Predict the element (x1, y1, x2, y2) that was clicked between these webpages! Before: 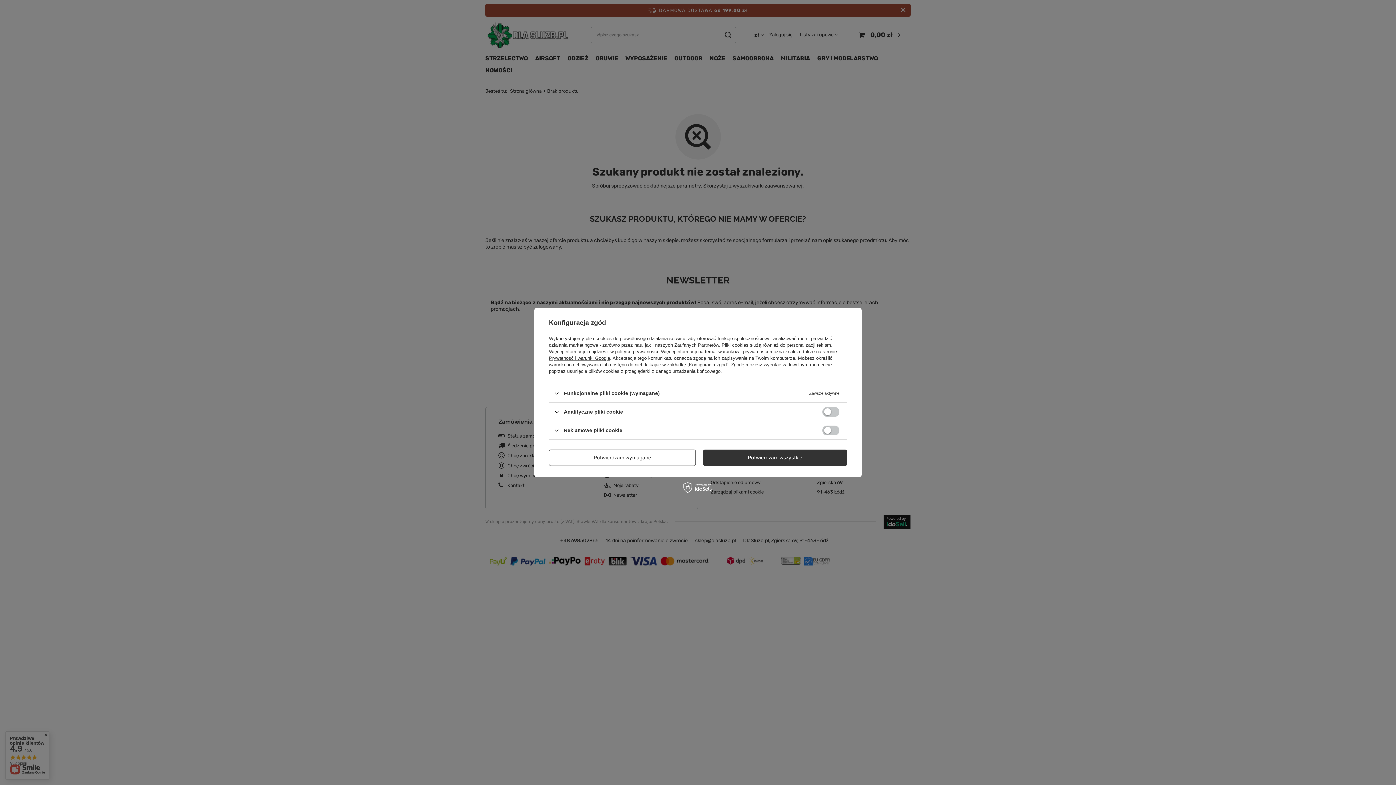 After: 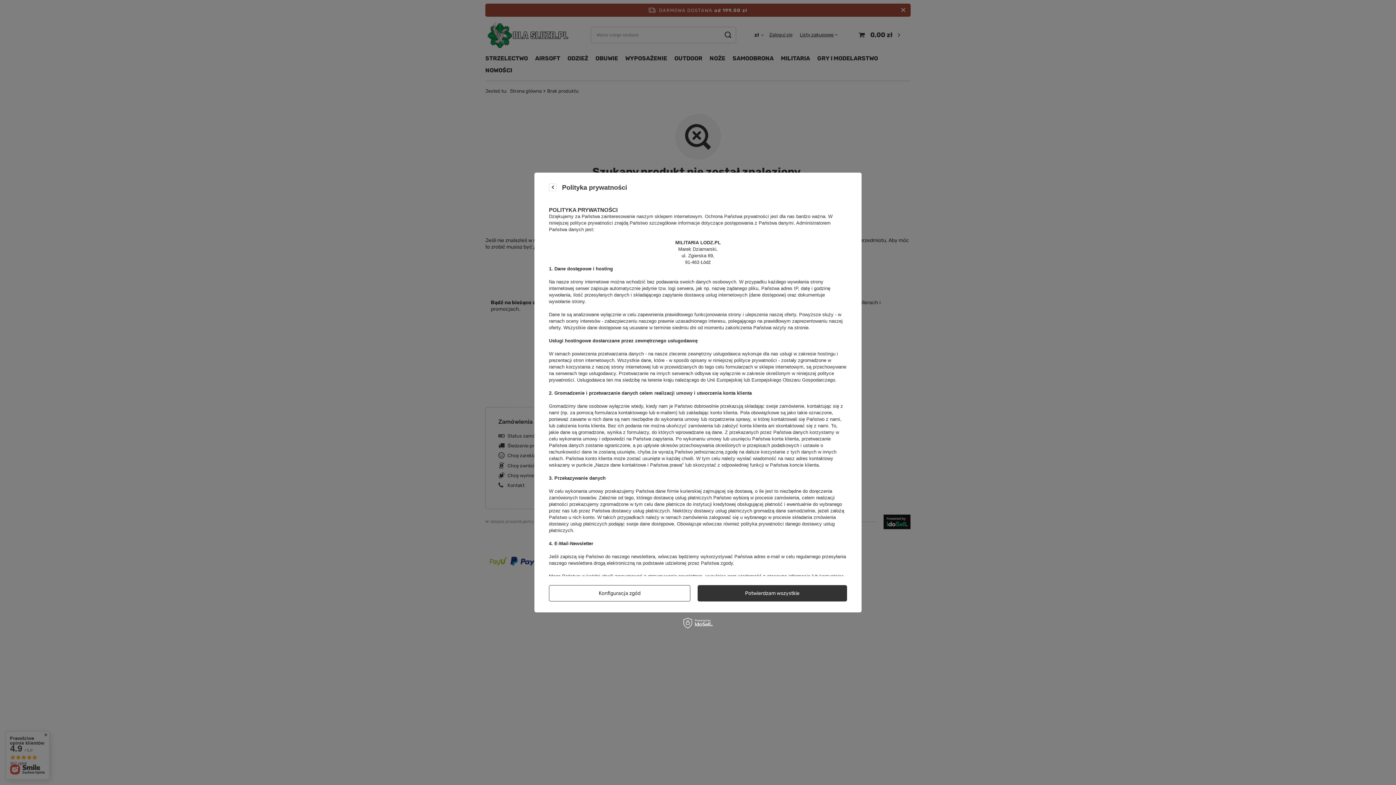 Action: label: polityce prywatności bbox: (615, 349, 658, 354)